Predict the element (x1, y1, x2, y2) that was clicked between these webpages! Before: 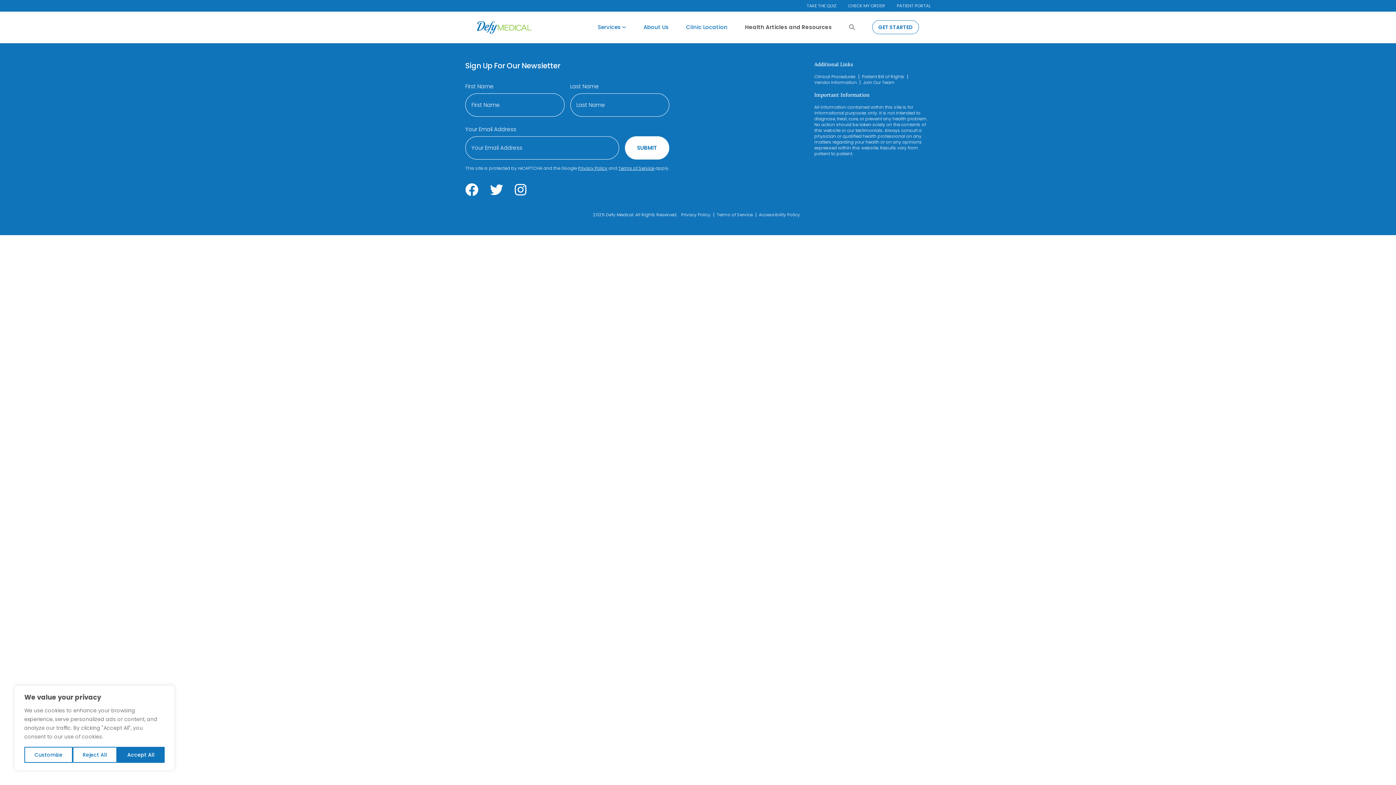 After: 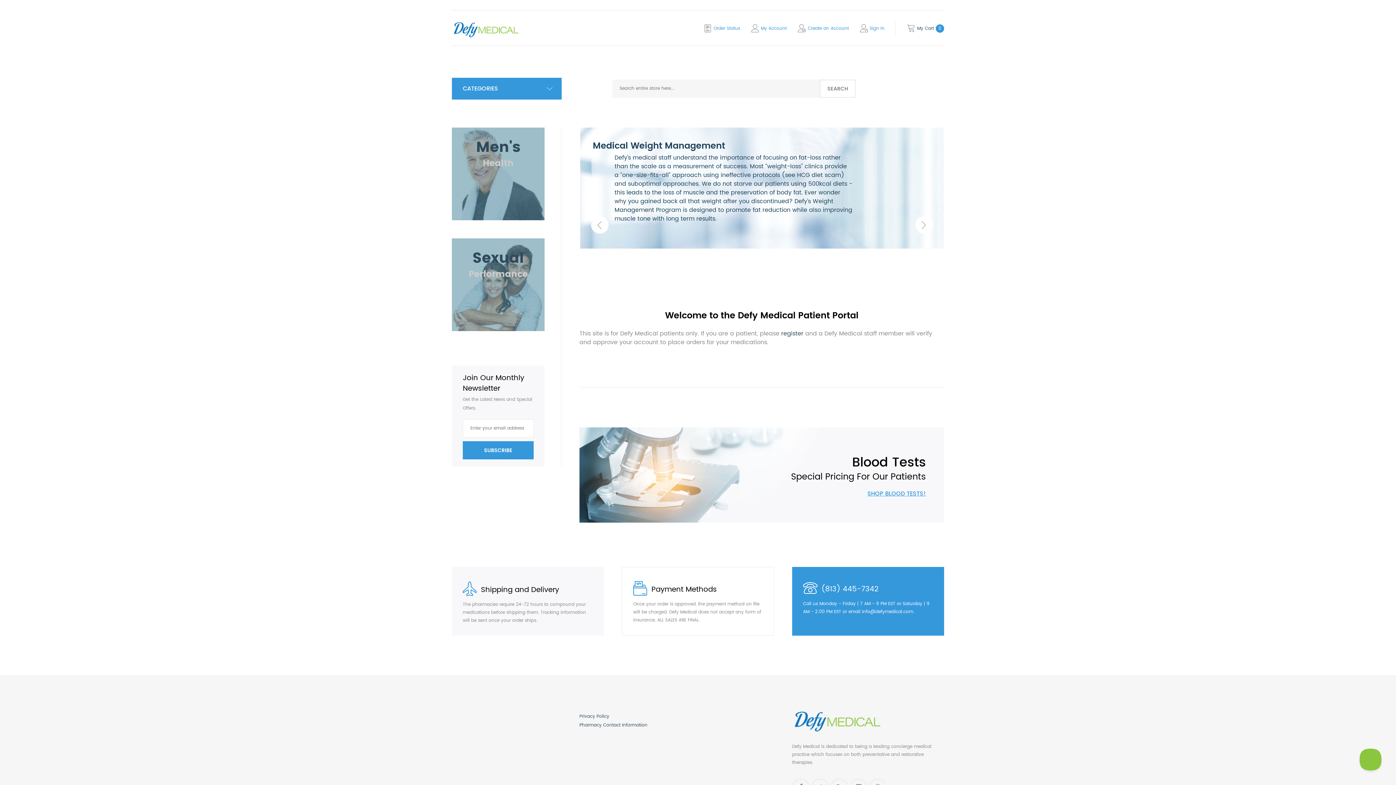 Action: label: PATIENT PORTAL bbox: (897, 2, 930, 8)